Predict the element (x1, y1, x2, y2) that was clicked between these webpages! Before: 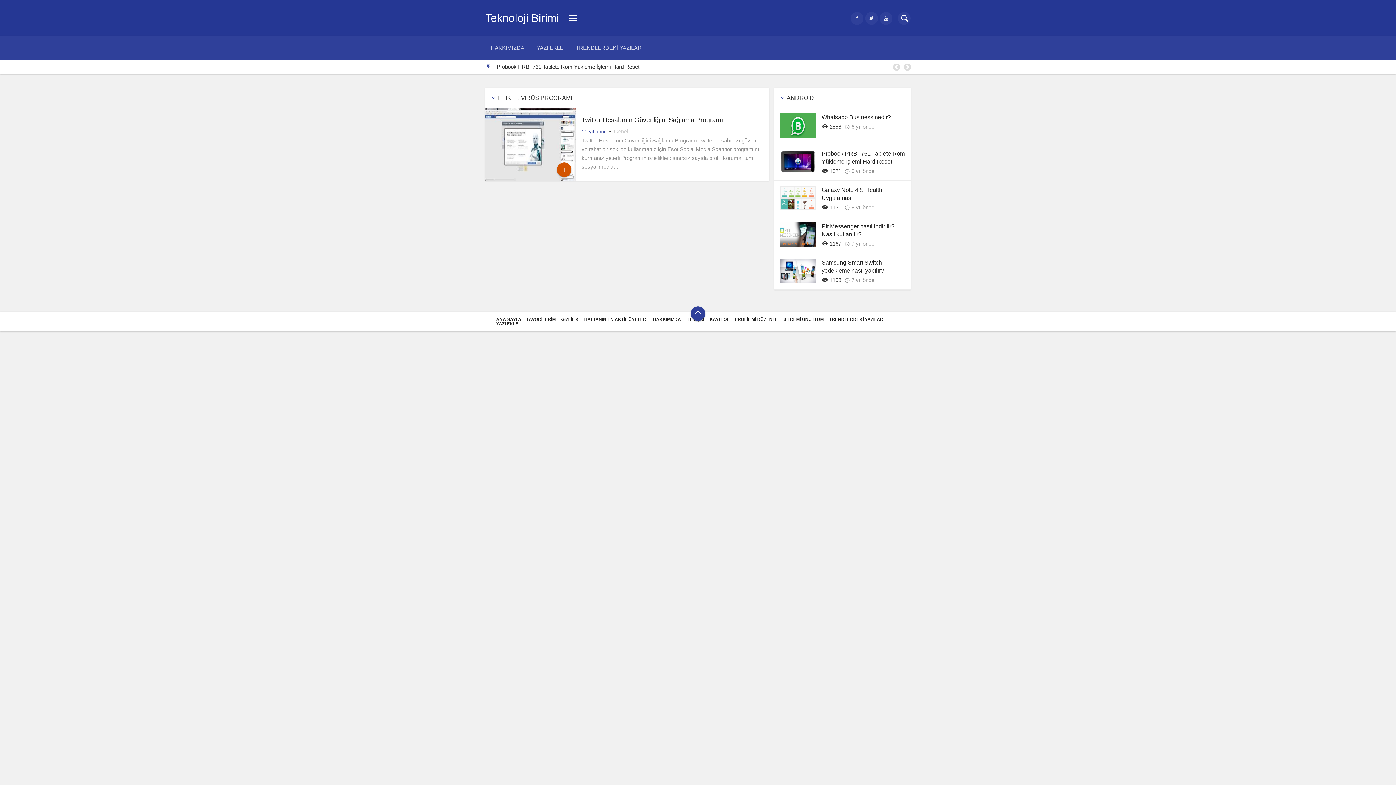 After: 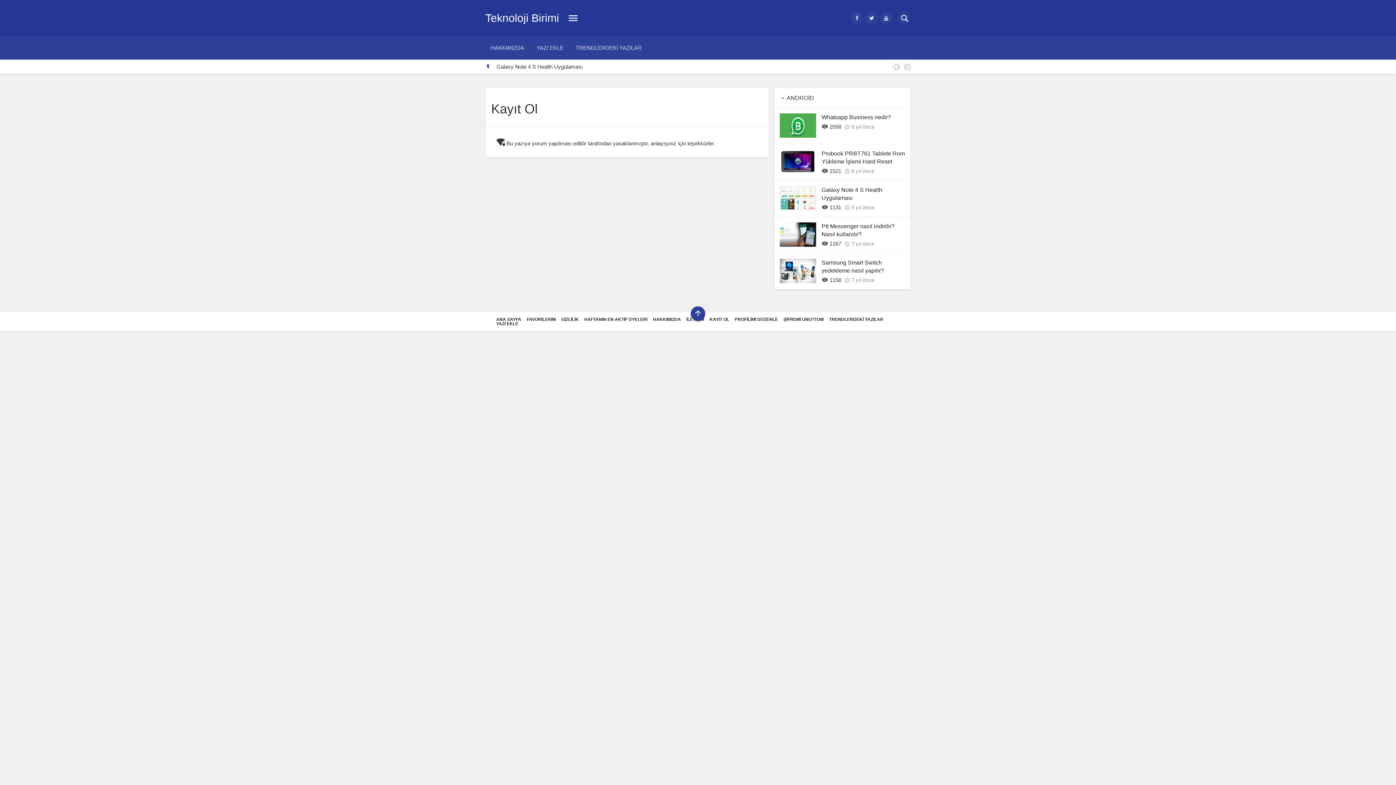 Action: bbox: (709, 316, 729, 322) label: KAYIT OL